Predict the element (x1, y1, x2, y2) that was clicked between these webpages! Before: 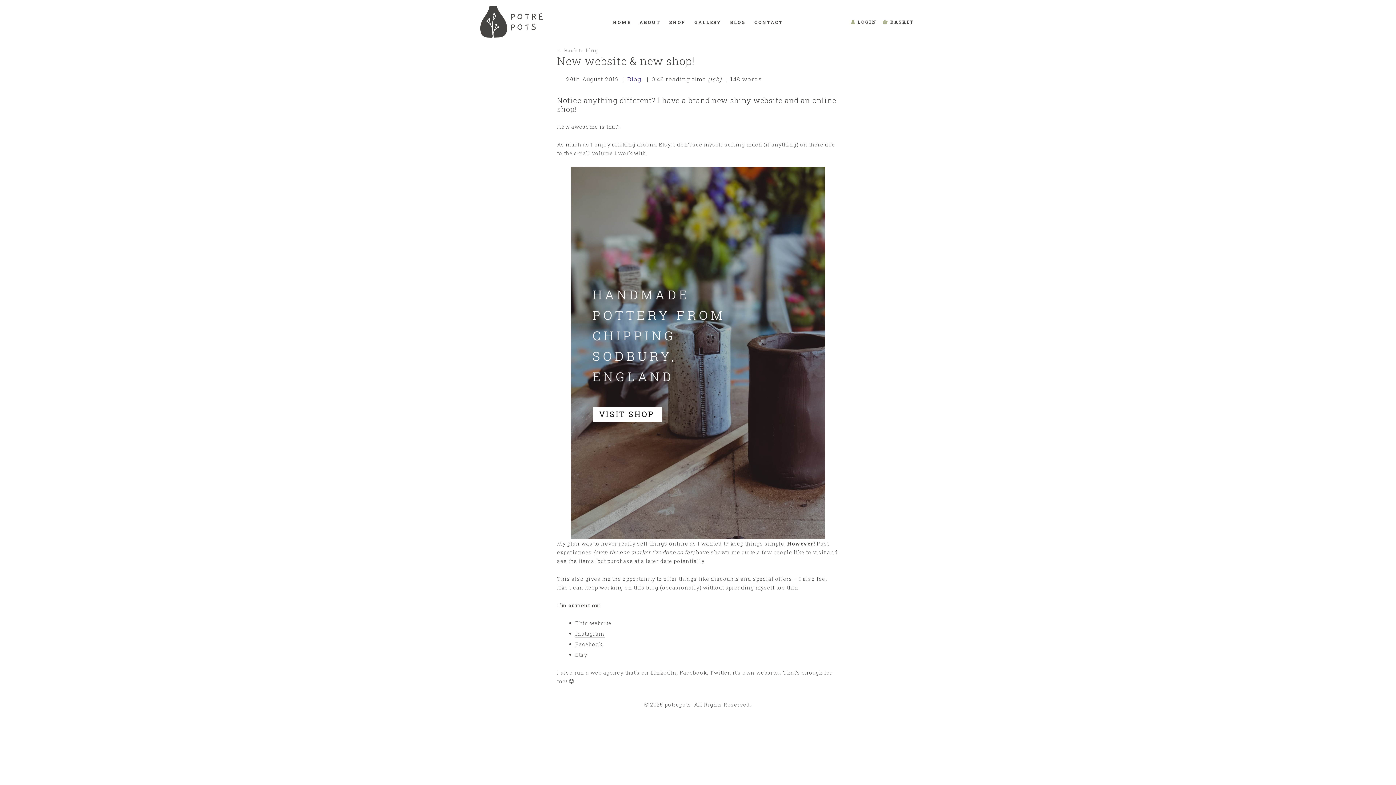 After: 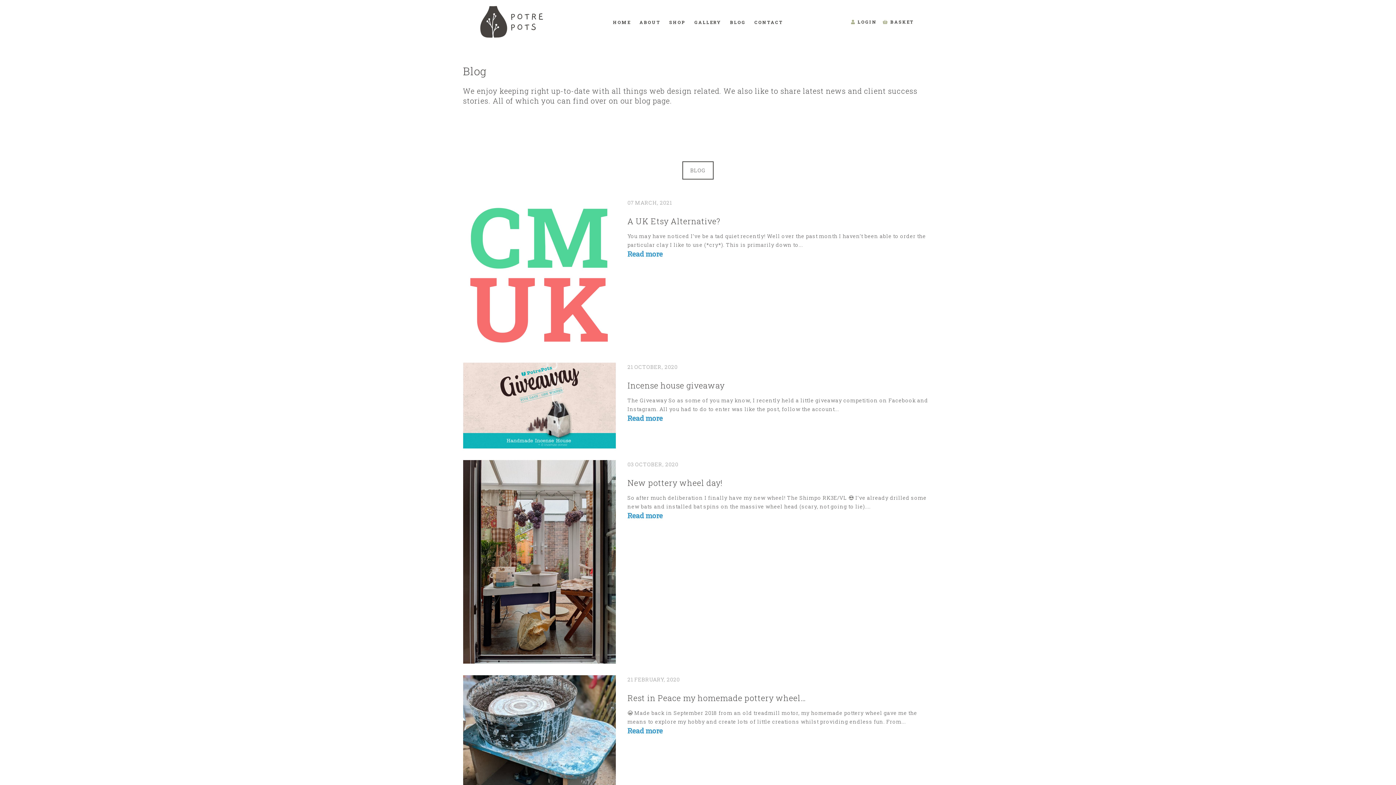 Action: label: Blog bbox: (627, 75, 641, 82)